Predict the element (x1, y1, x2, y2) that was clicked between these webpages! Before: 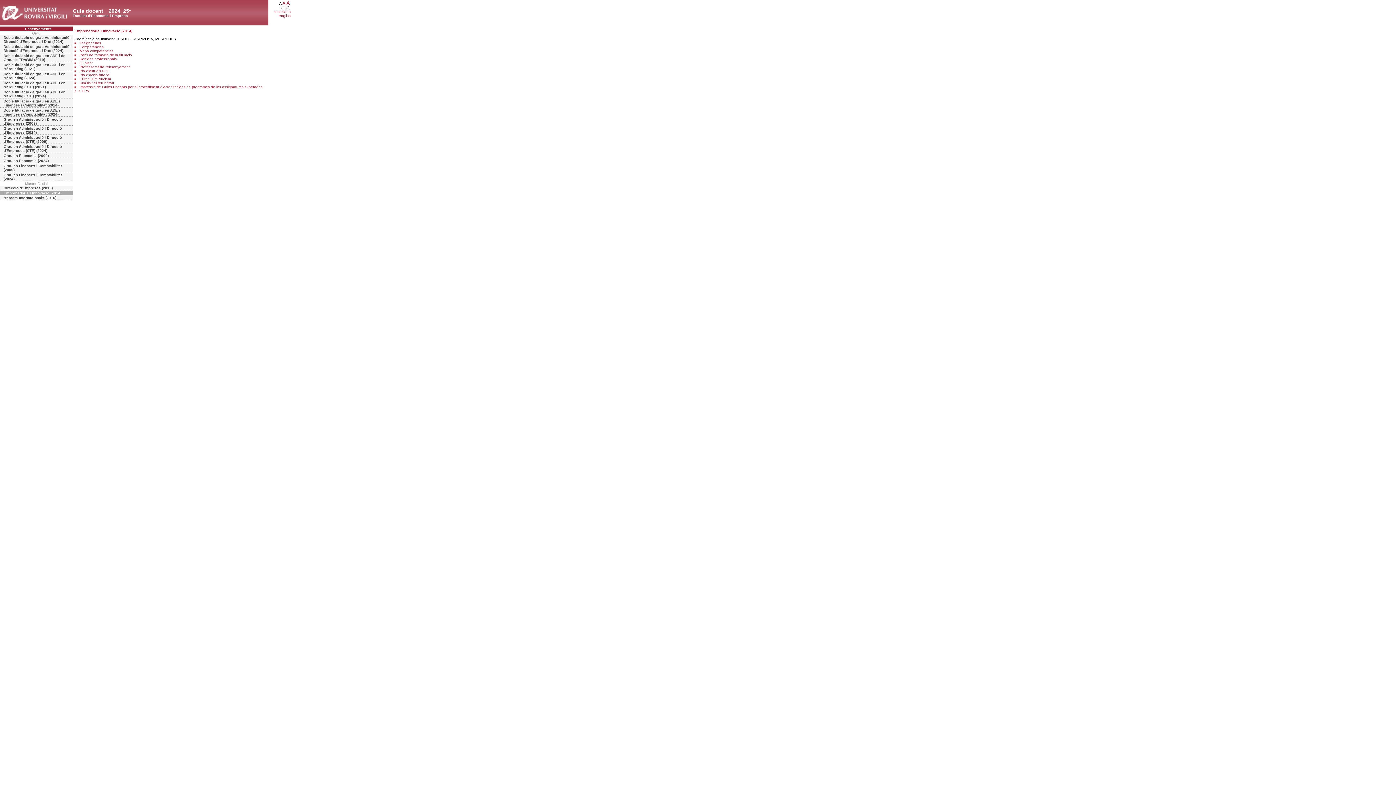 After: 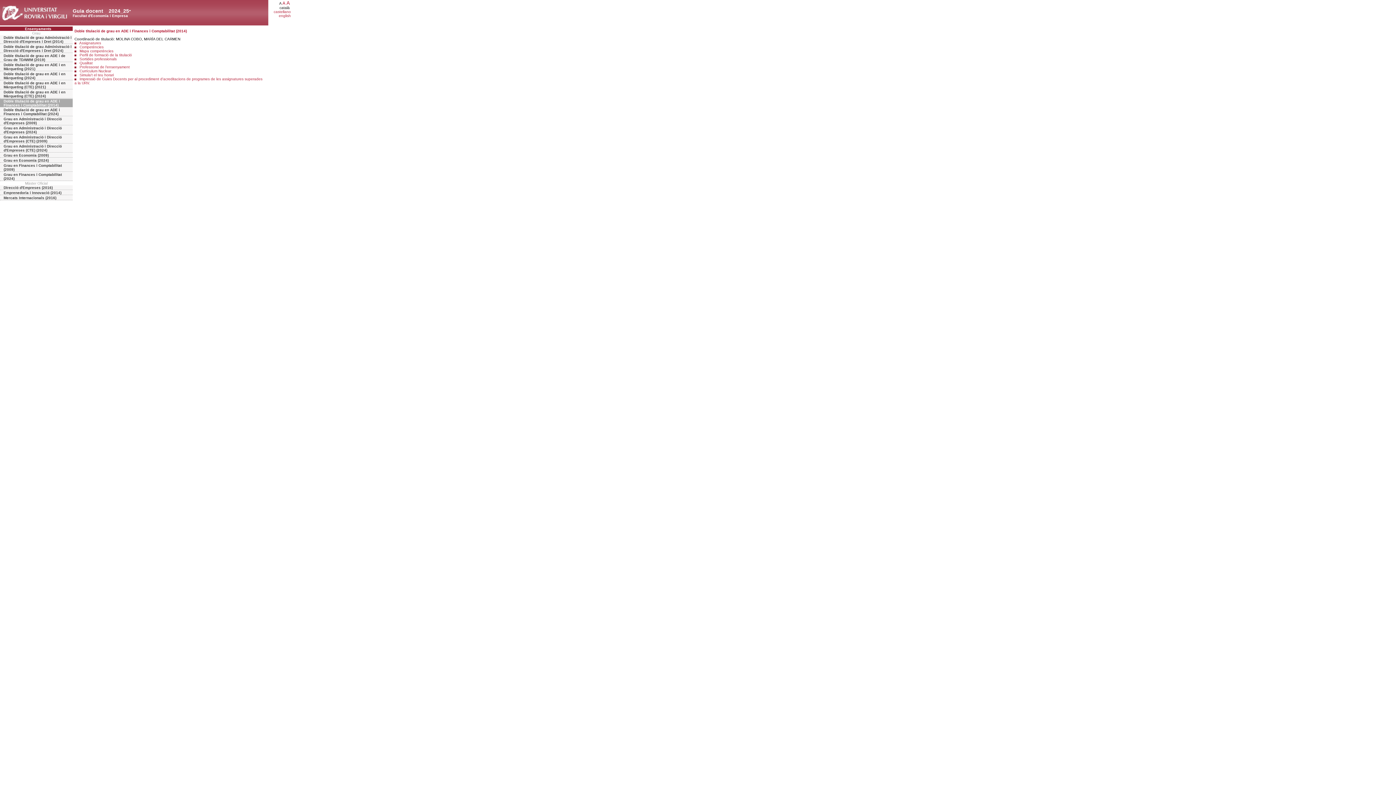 Action: bbox: (0, 98, 72, 107) label: Doble titulació de grau en ADE i Finances i Comptabilitat (2014)